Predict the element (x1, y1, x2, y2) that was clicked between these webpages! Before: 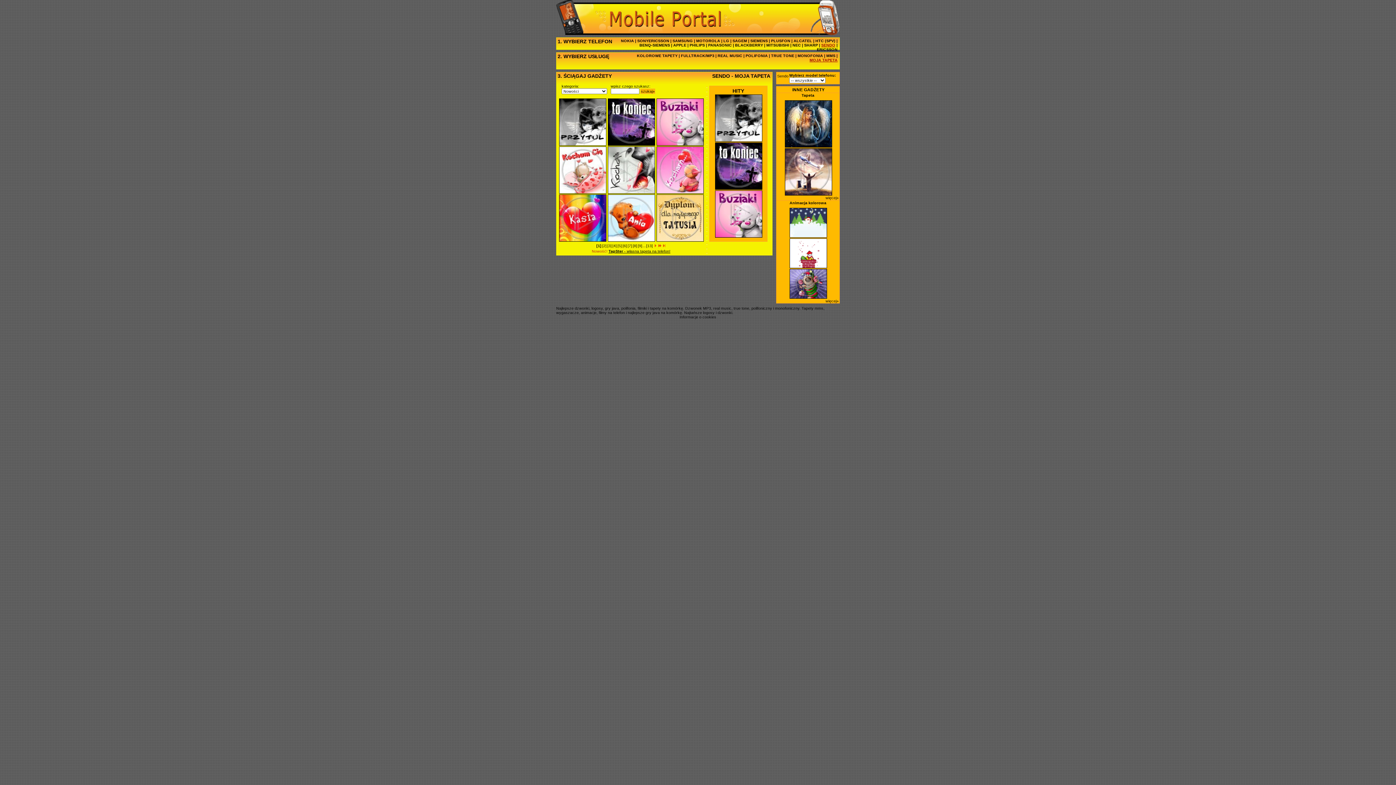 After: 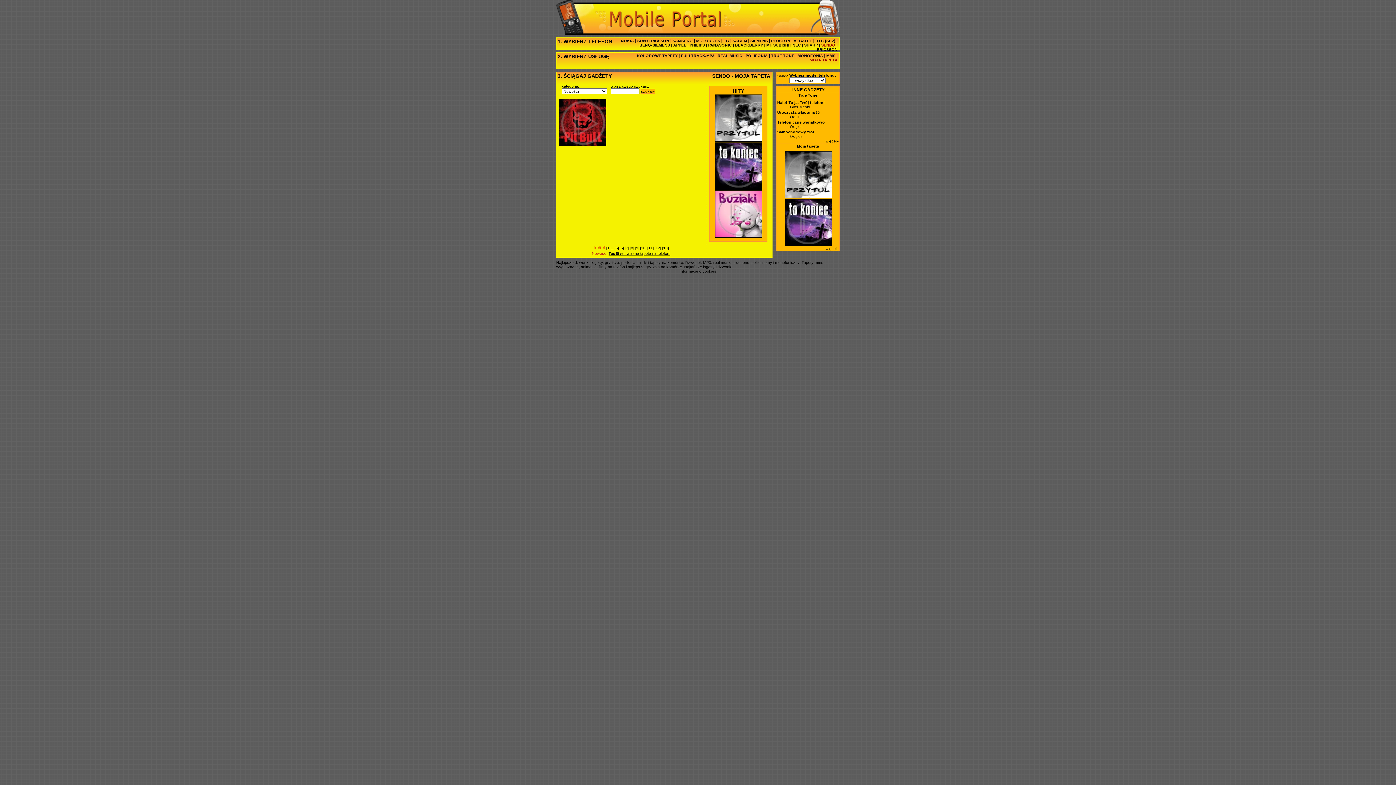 Action: bbox: (662, 243, 666, 248)